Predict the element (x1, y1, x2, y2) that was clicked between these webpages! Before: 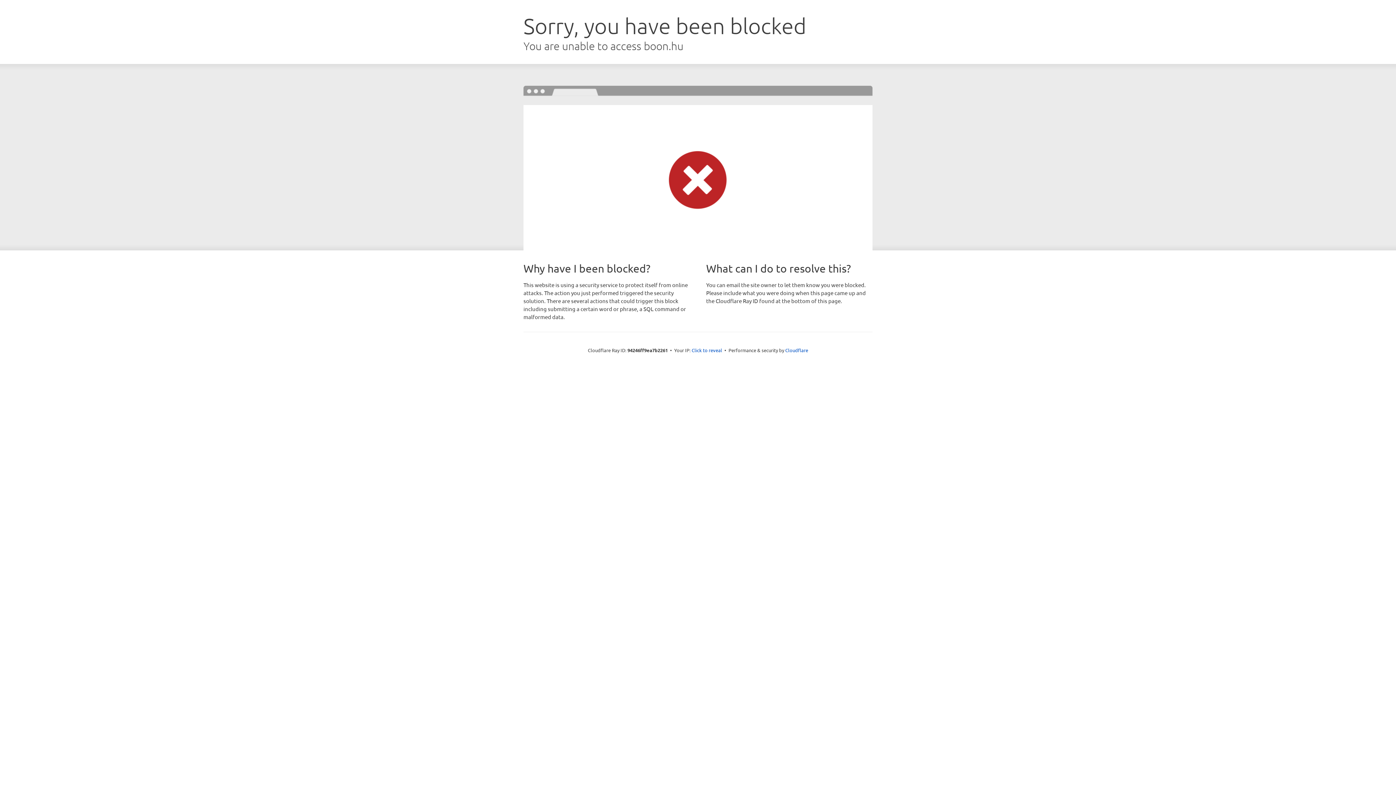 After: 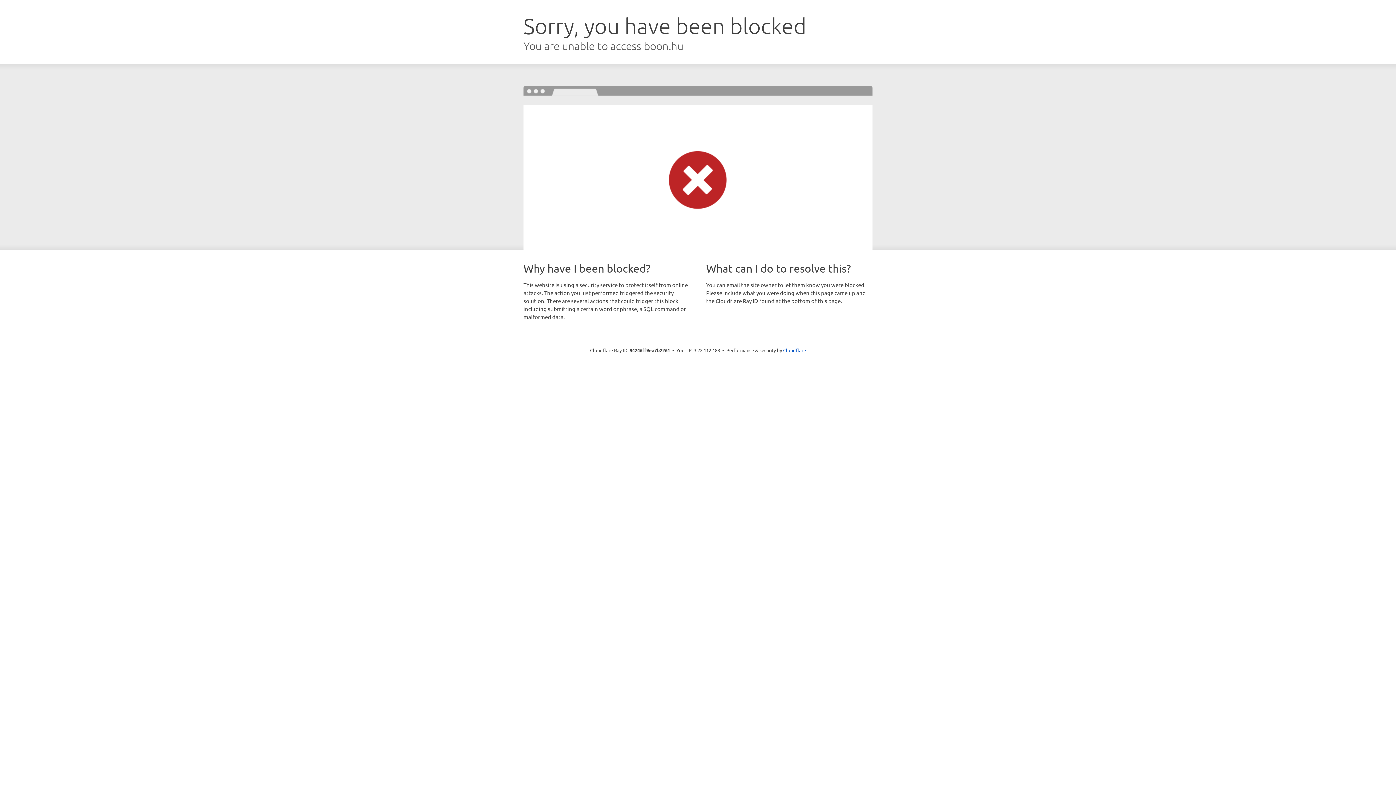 Action: bbox: (691, 346, 722, 353) label: Click to reveal